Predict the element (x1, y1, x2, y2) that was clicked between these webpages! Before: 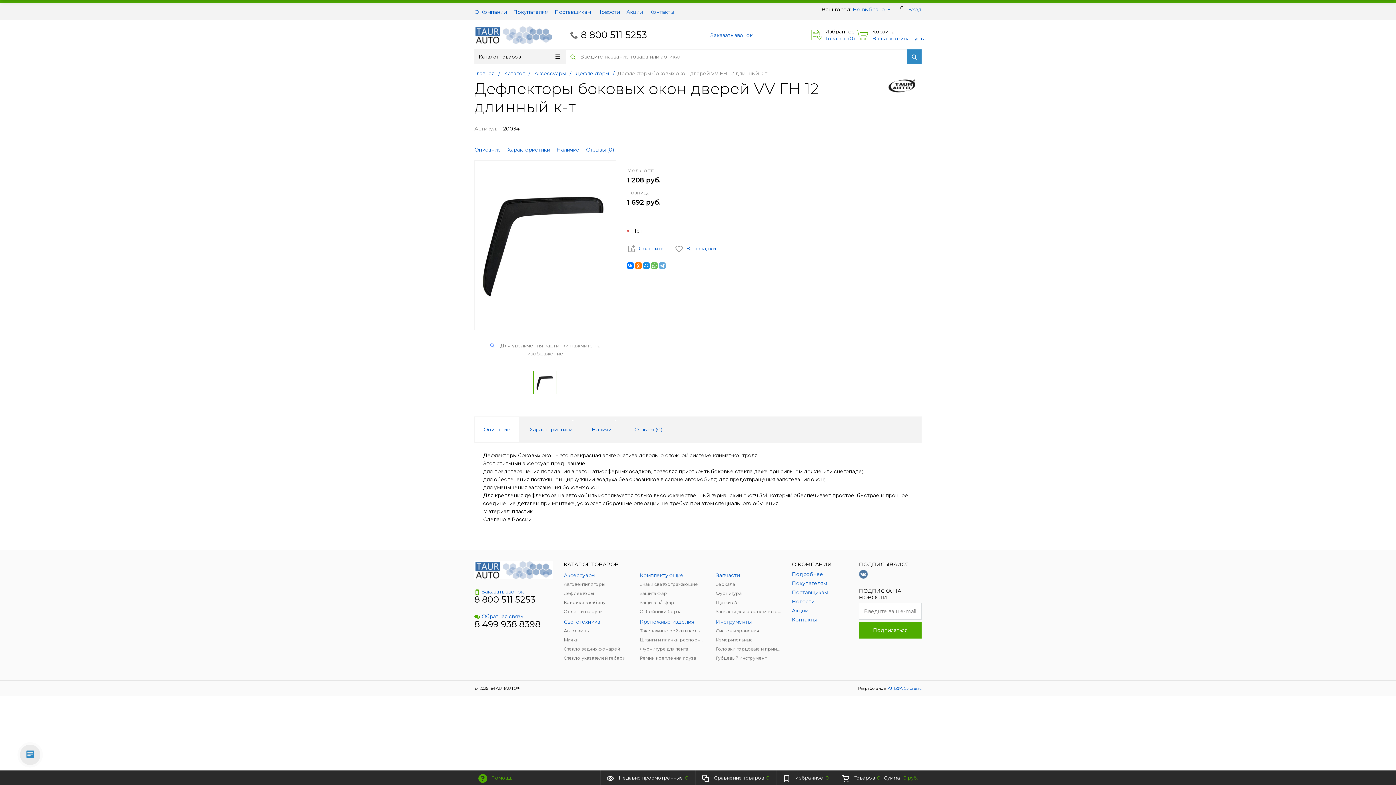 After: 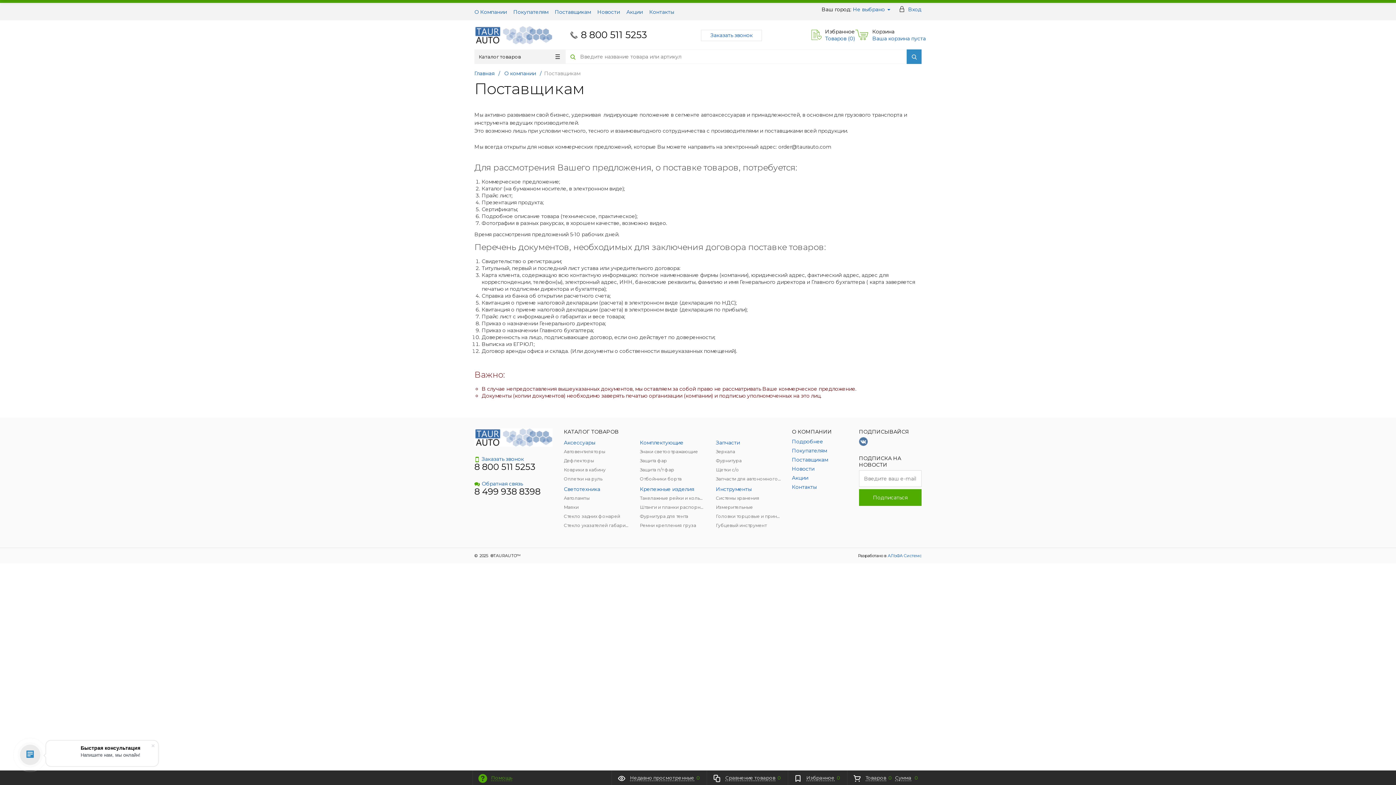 Action: bbox: (792, 589, 828, 596) label: Поставщикам